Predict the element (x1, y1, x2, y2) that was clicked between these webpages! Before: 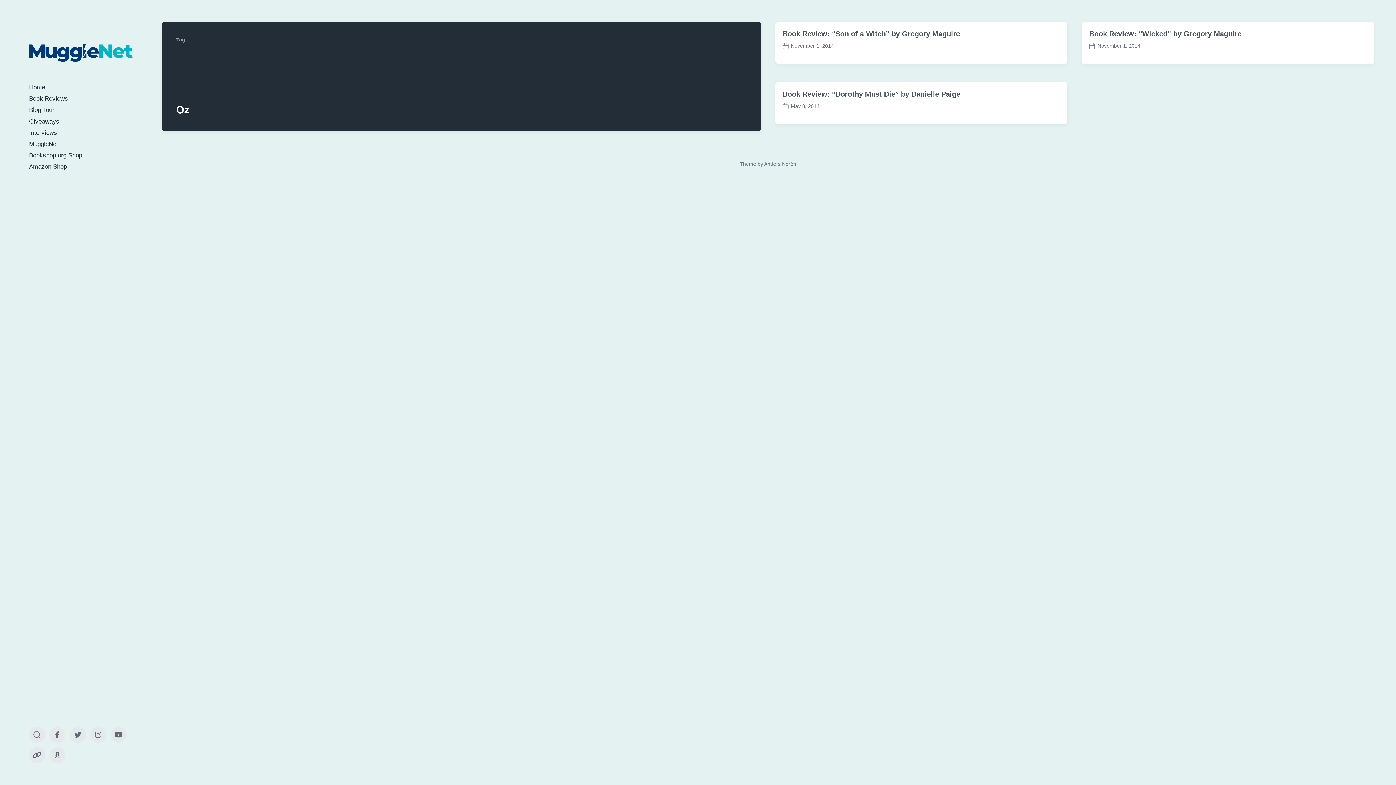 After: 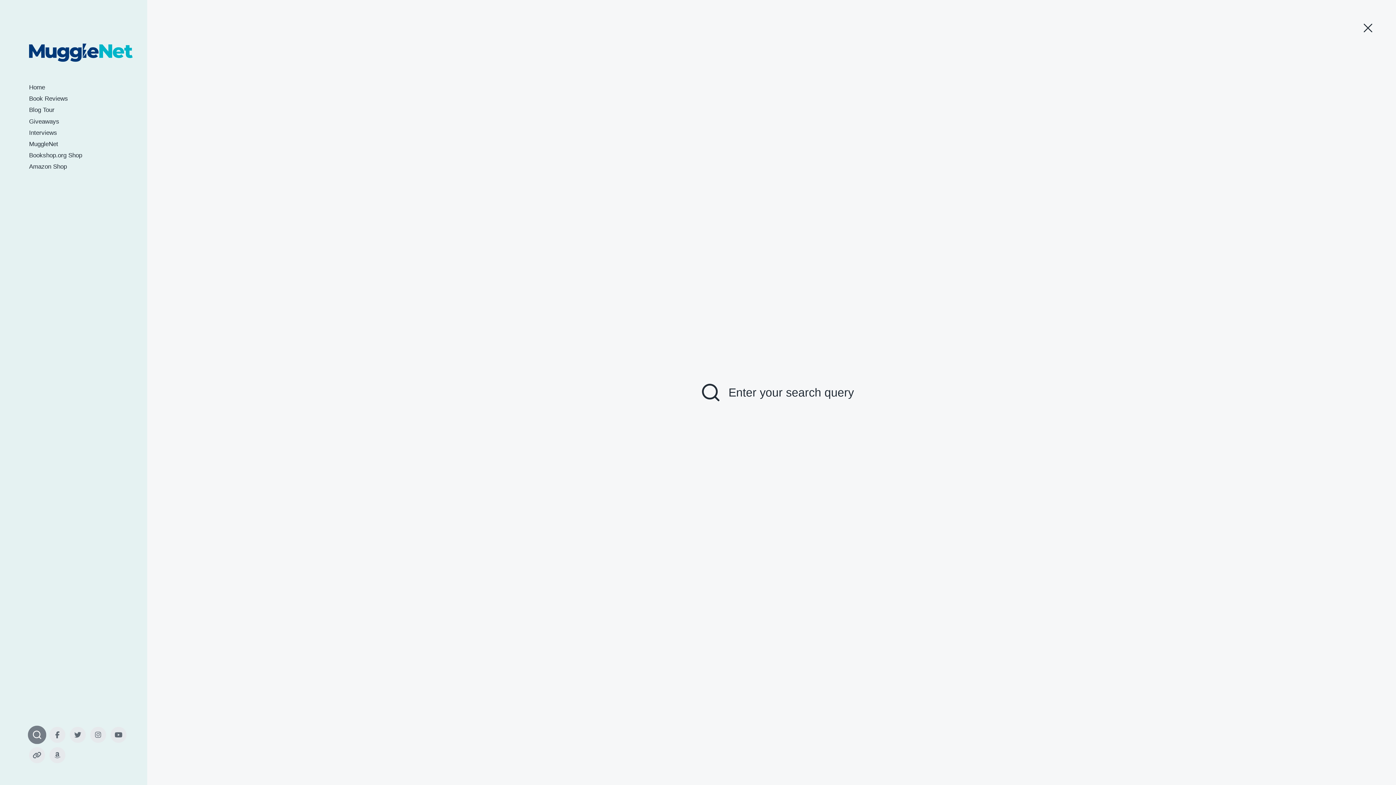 Action: label: Toggle the search field bbox: (29, 727, 45, 743)